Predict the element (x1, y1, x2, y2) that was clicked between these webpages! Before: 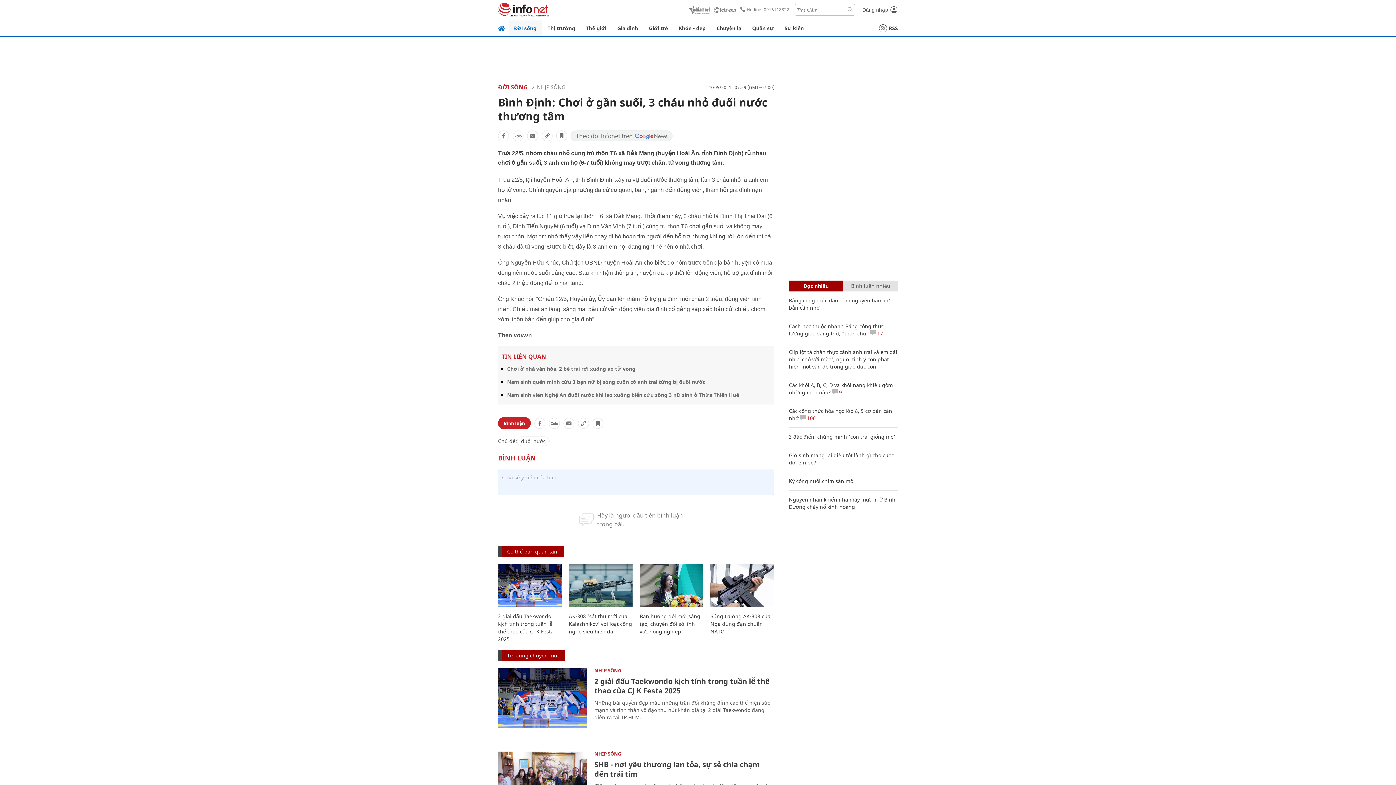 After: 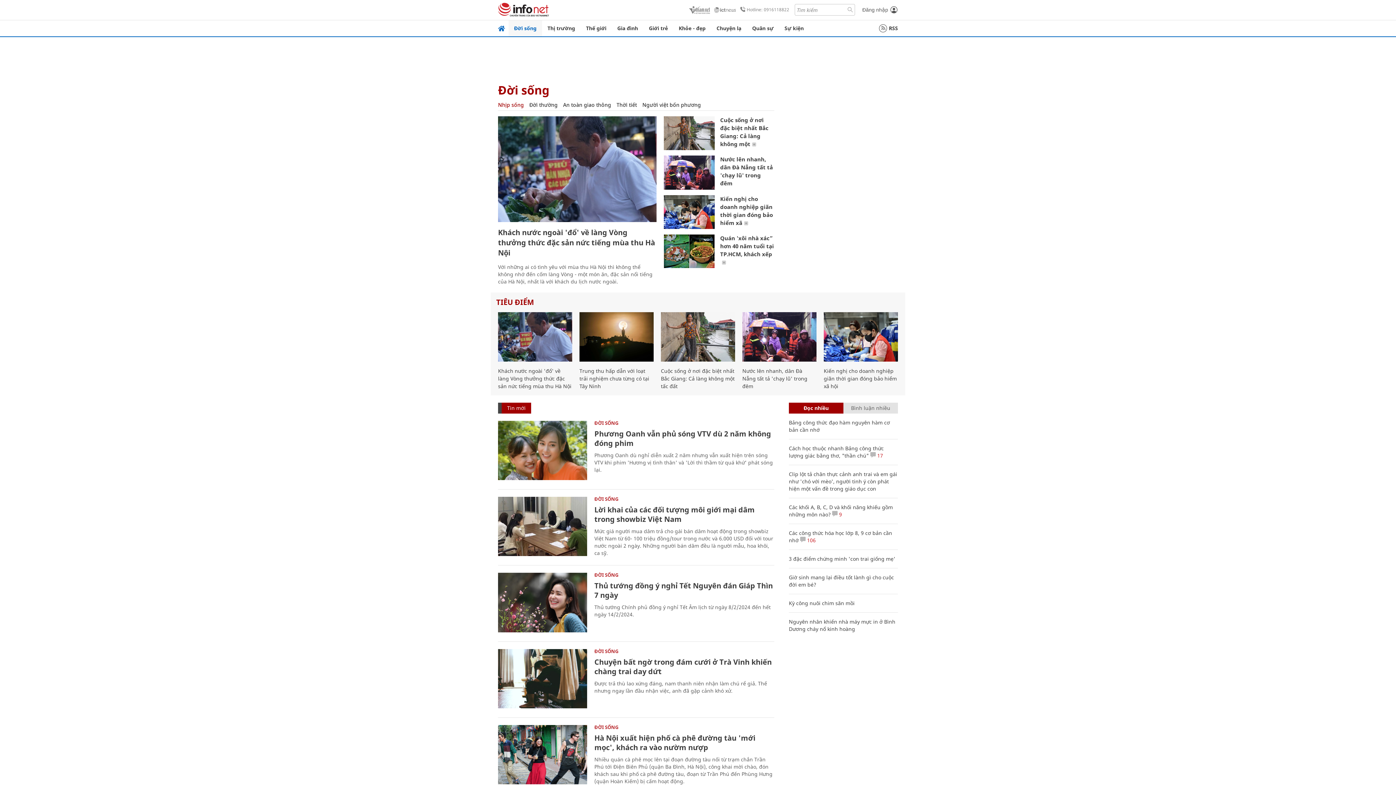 Action: bbox: (594, 750, 621, 757) label: NHỊP SỐNG